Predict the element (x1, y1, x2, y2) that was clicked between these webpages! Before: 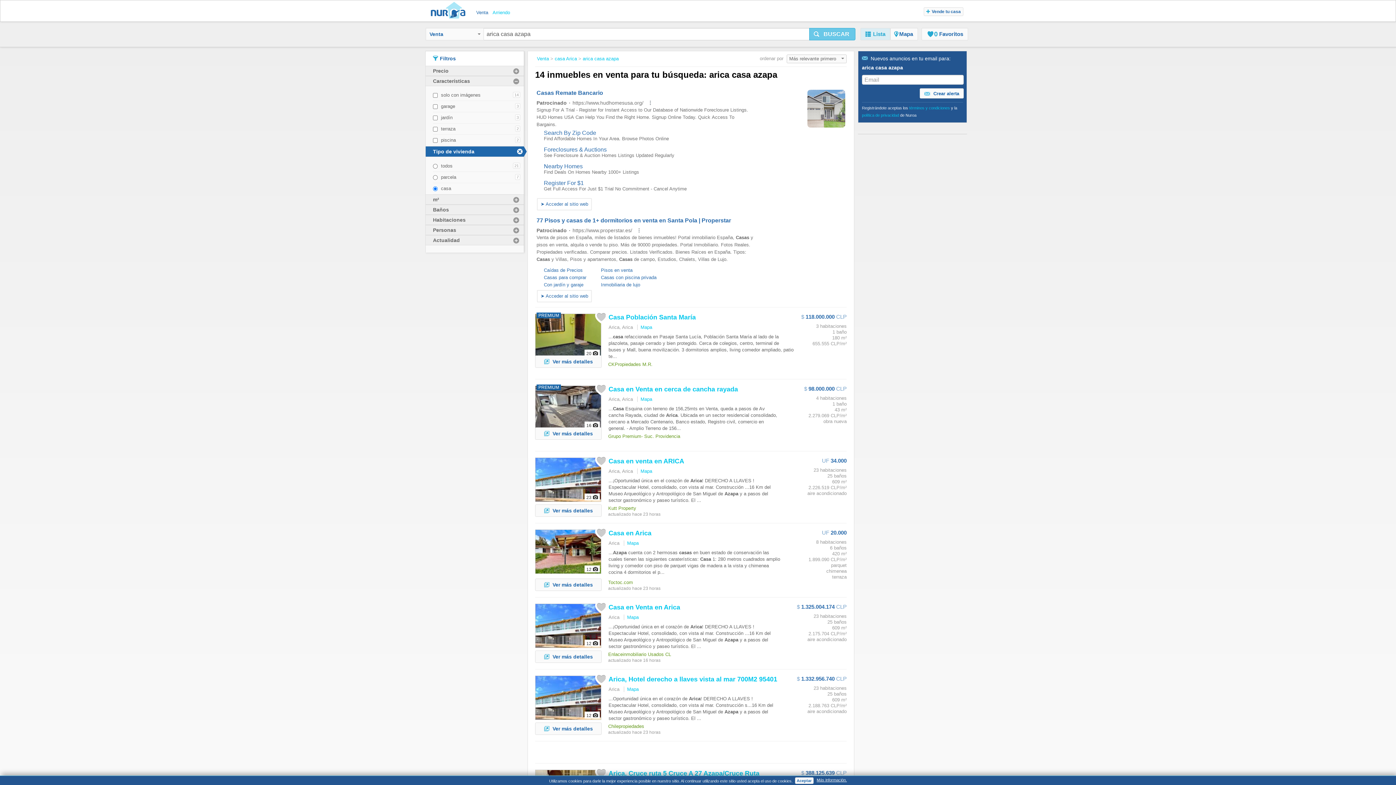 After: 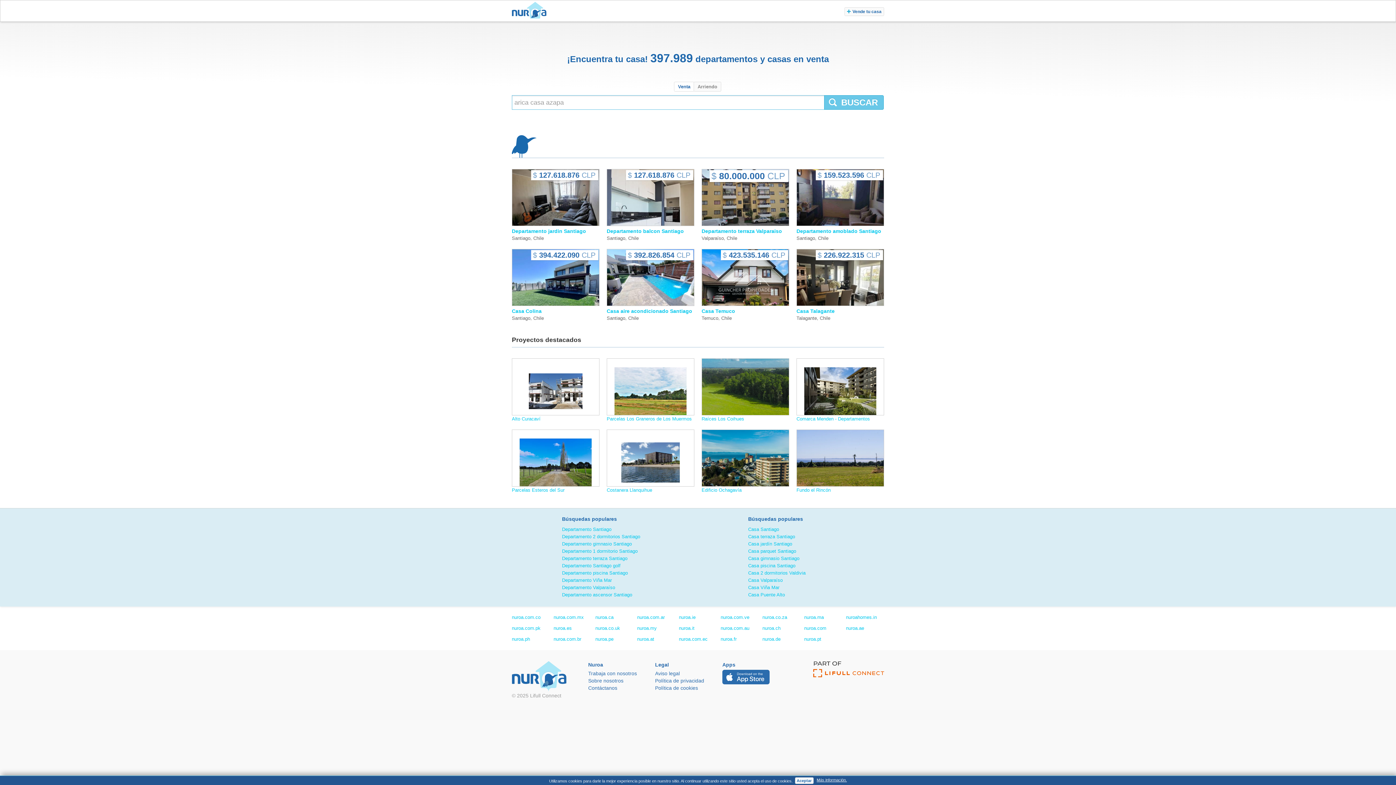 Action: label: Venta  bbox: (537, 56, 550, 61)